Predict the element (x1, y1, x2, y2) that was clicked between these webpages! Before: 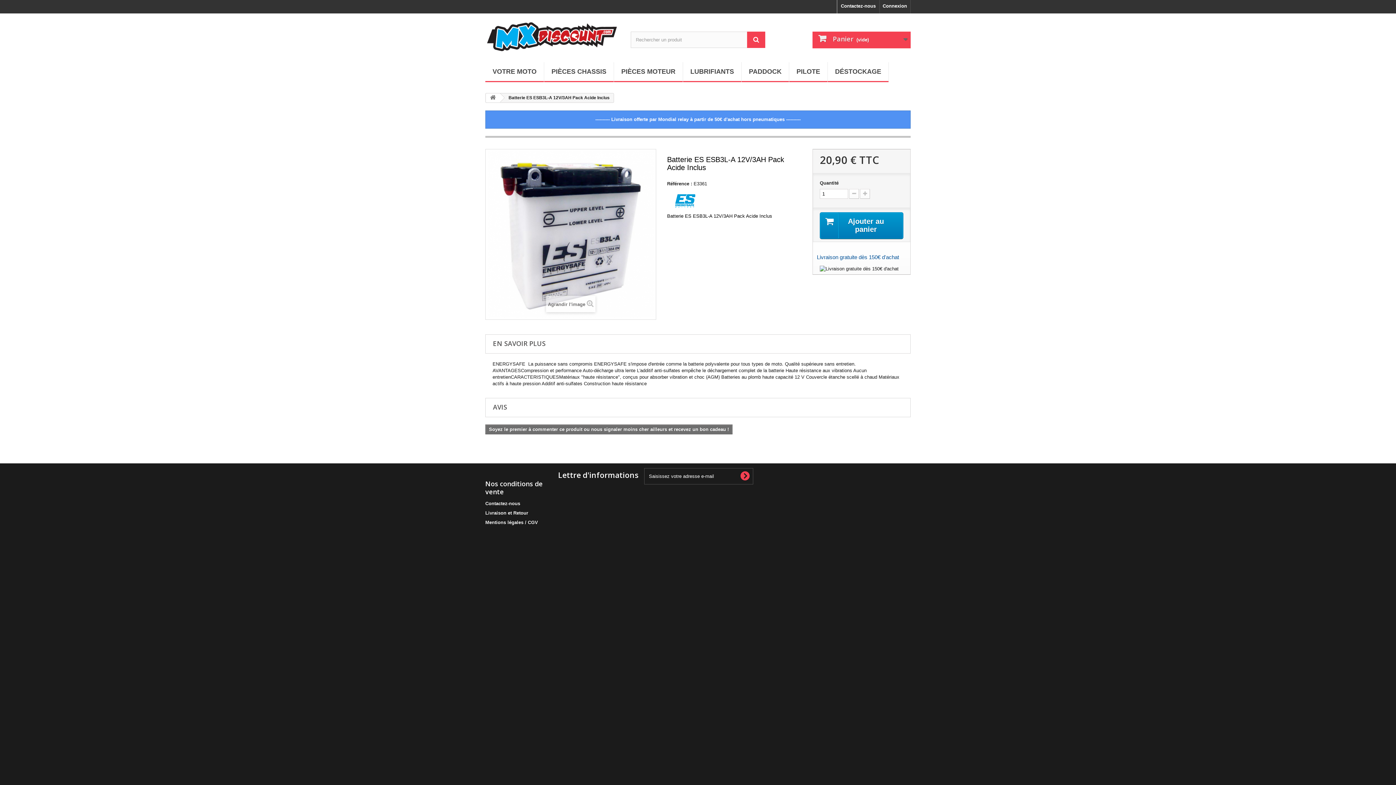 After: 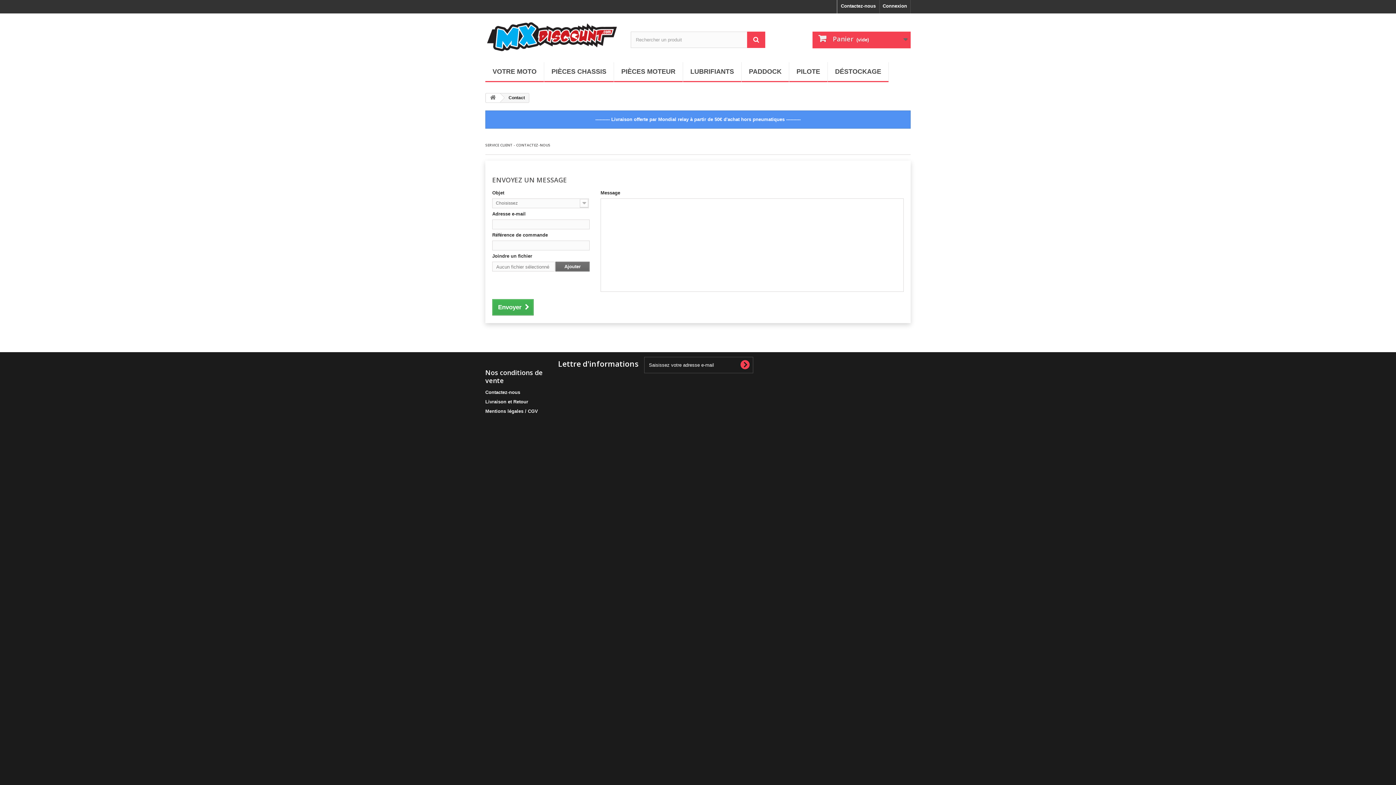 Action: bbox: (837, 0, 879, 13) label: Contactez-nous